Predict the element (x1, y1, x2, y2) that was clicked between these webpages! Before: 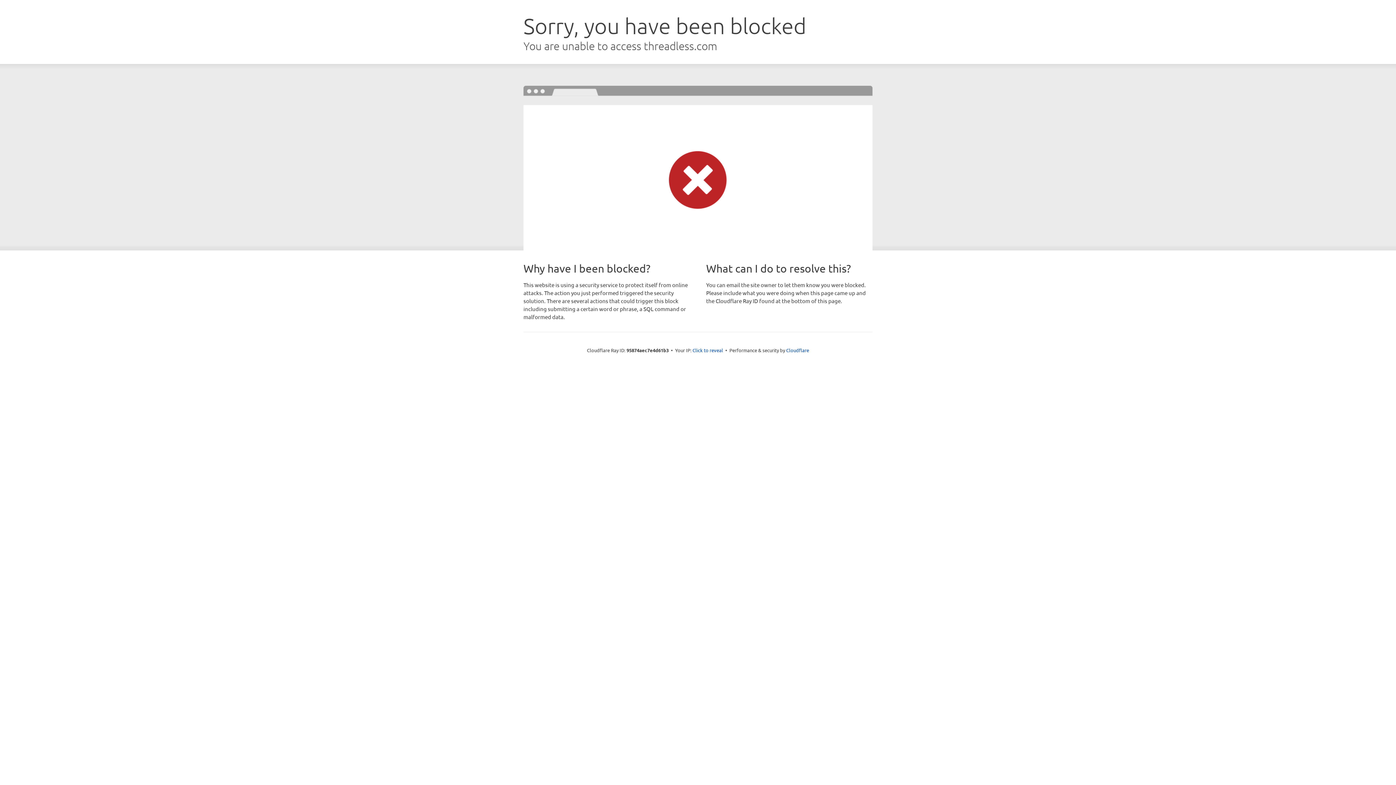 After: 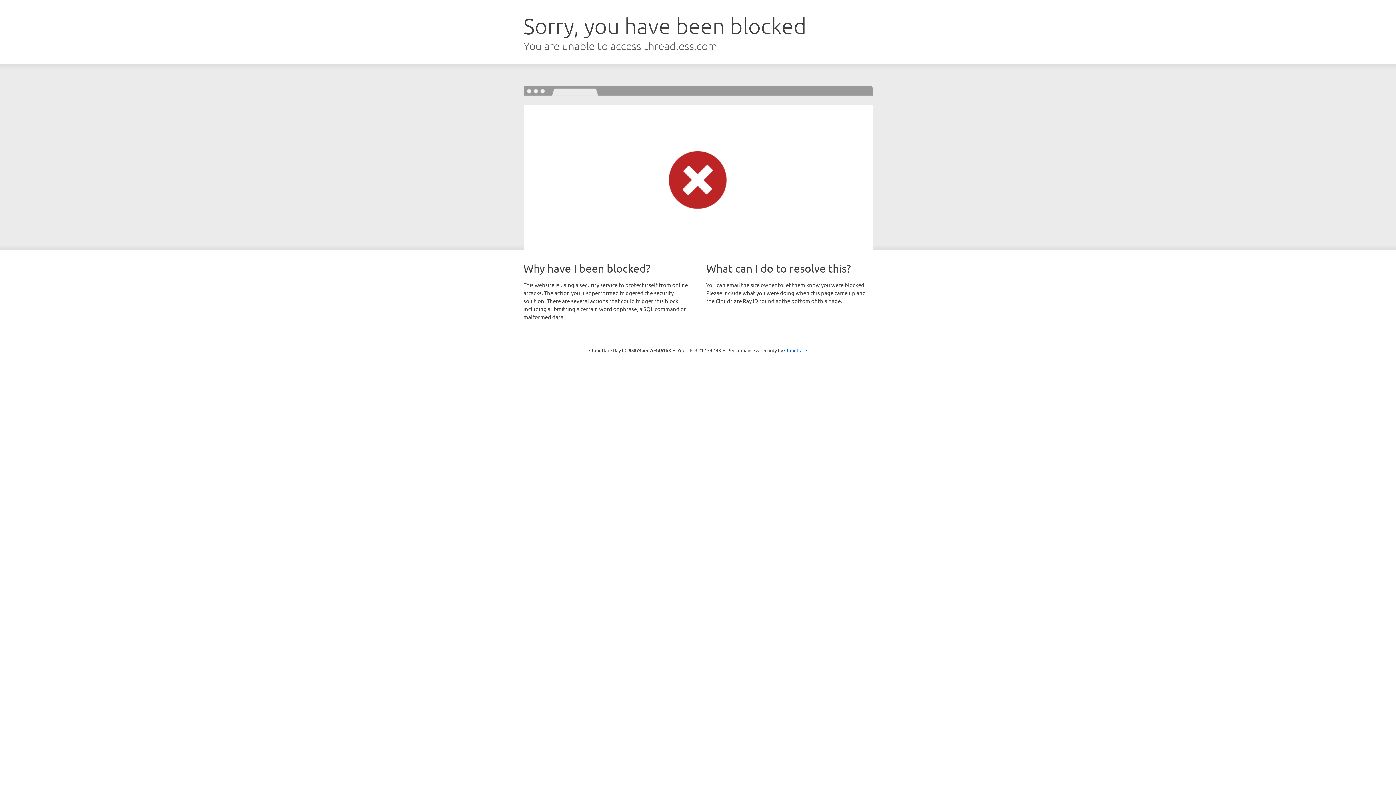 Action: label: Click to reveal bbox: (692, 346, 723, 353)